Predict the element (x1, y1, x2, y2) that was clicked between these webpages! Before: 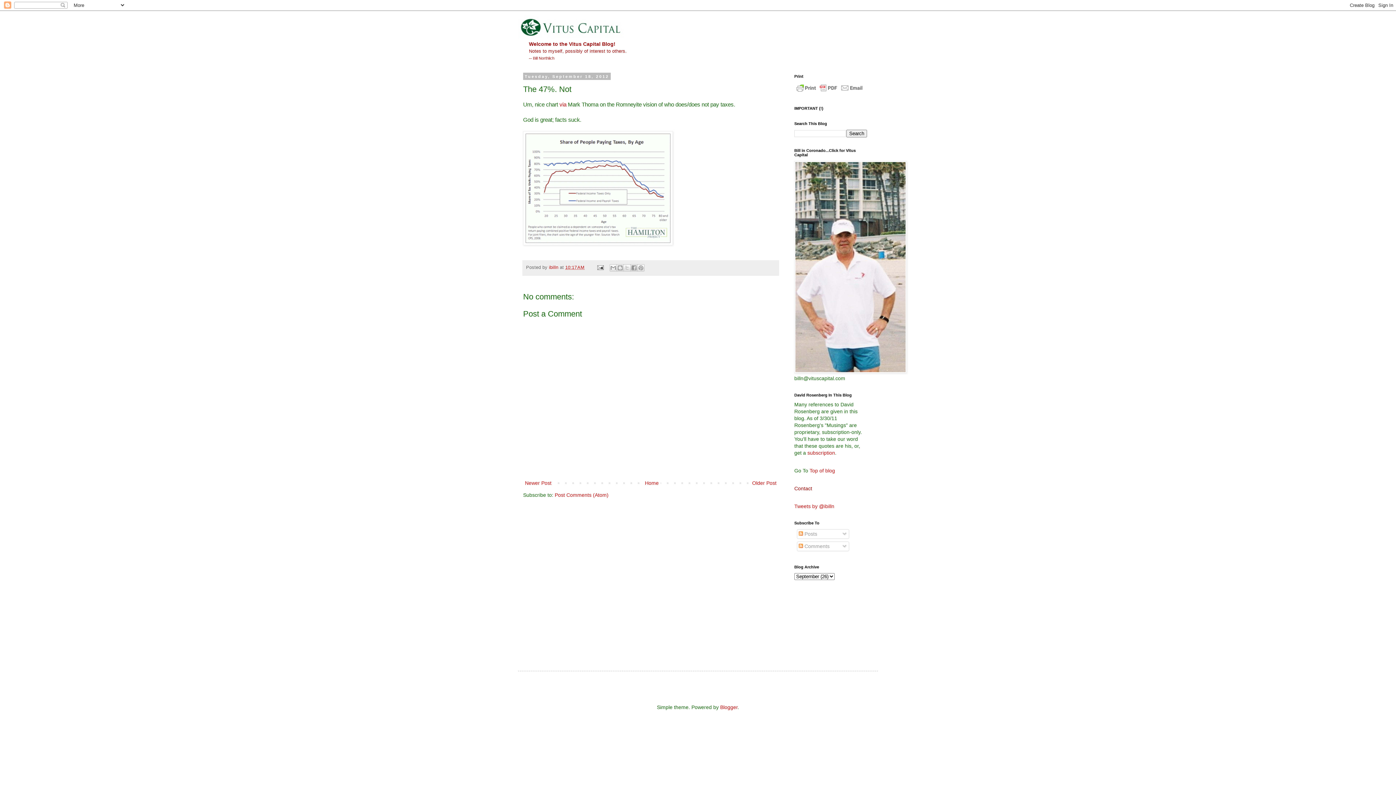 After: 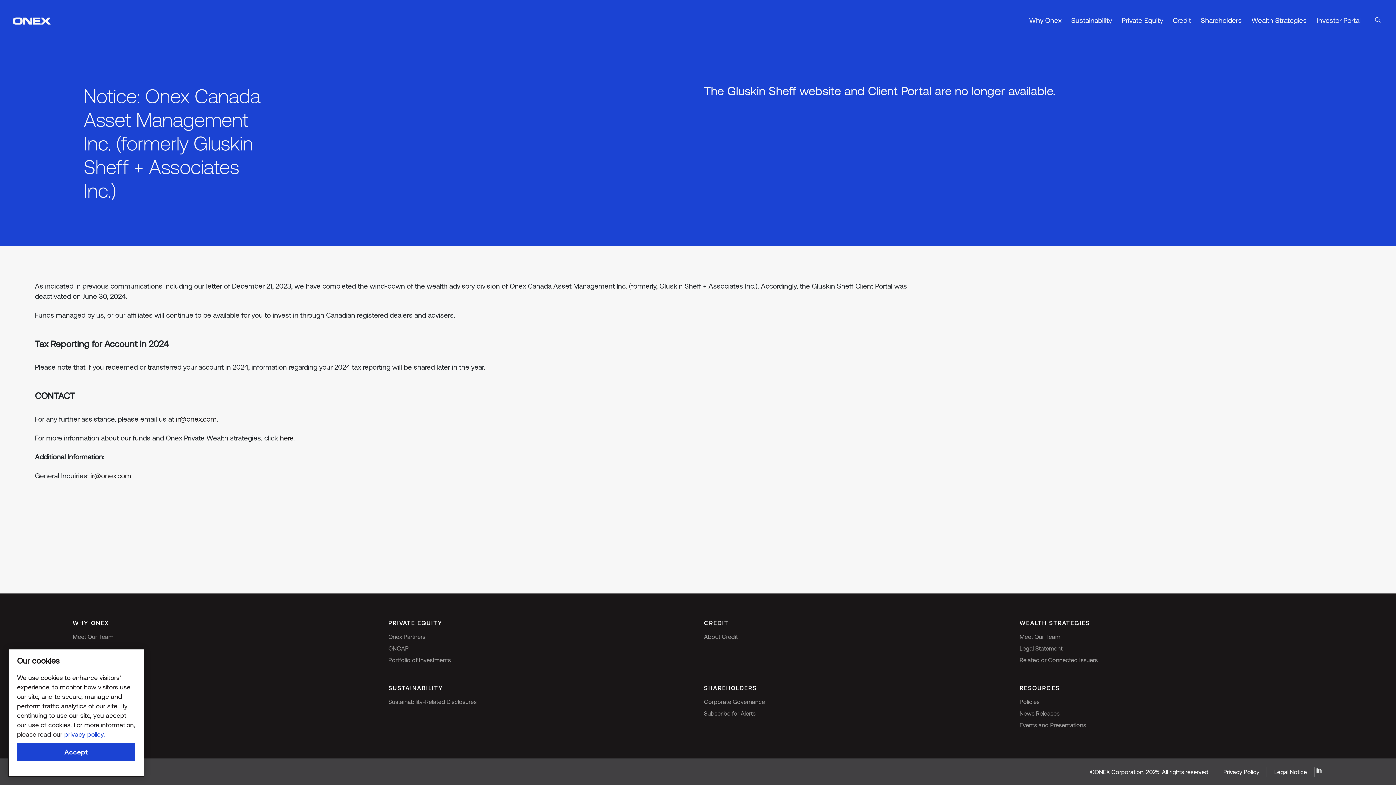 Action: label: subscription bbox: (807, 450, 835, 456)